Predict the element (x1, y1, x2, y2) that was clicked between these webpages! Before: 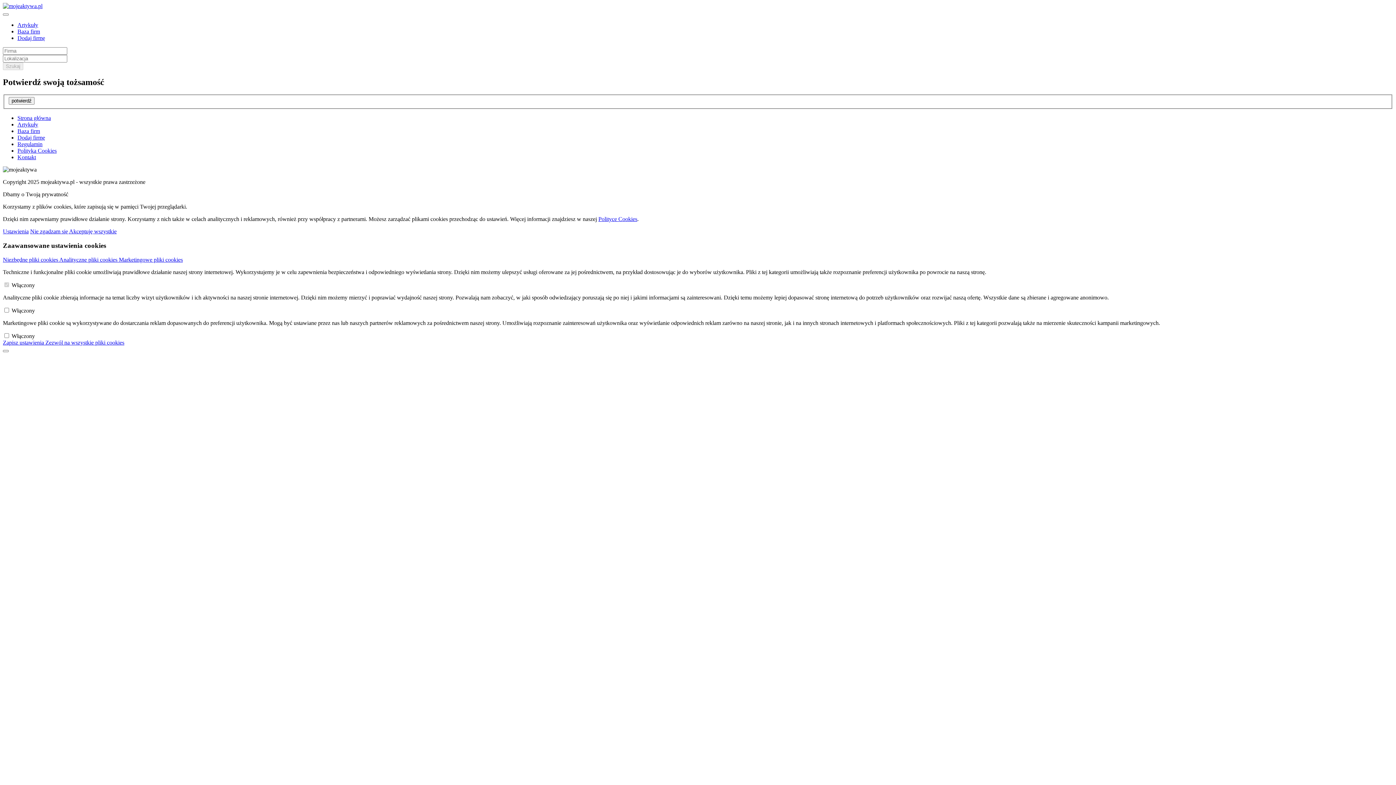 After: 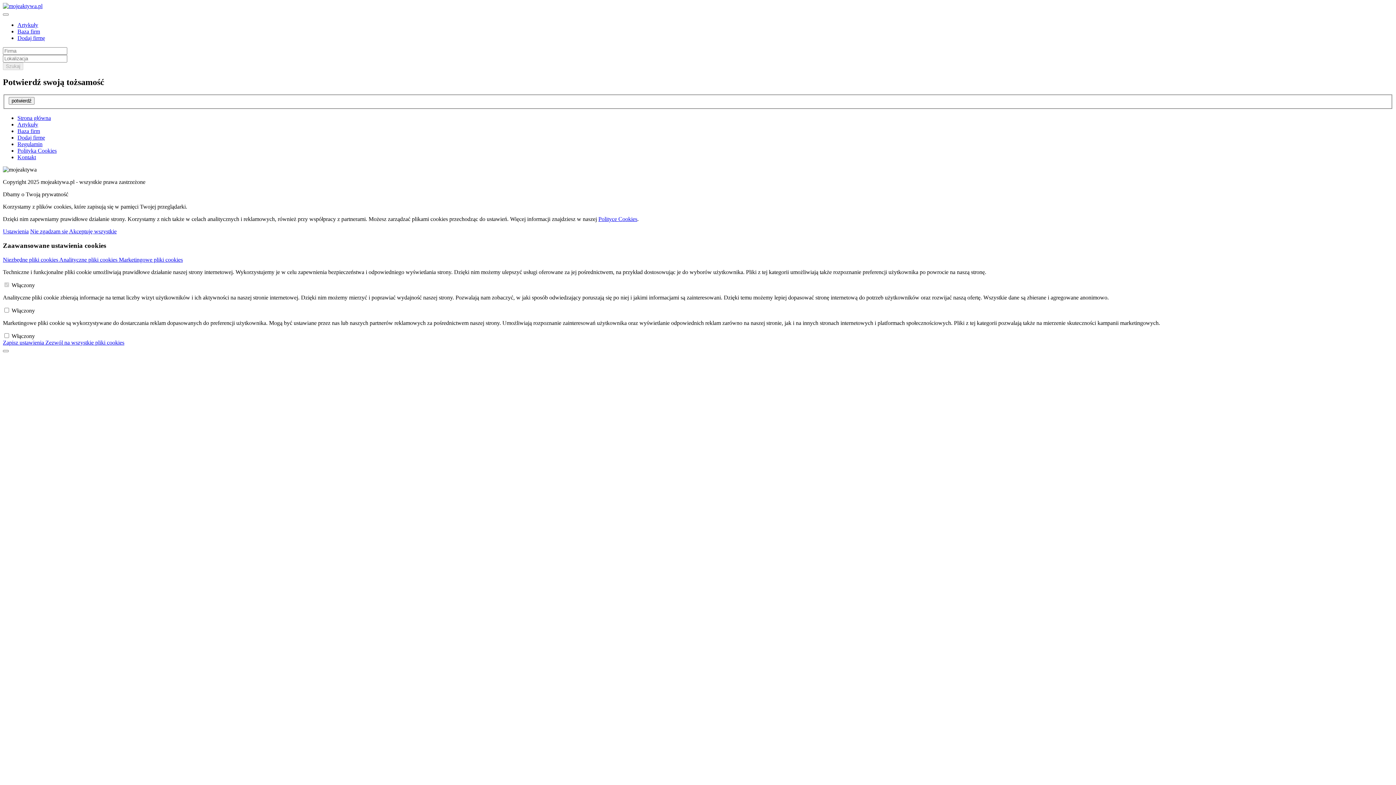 Action: bbox: (30, 228, 69, 234) label: Nie zgadzam się 